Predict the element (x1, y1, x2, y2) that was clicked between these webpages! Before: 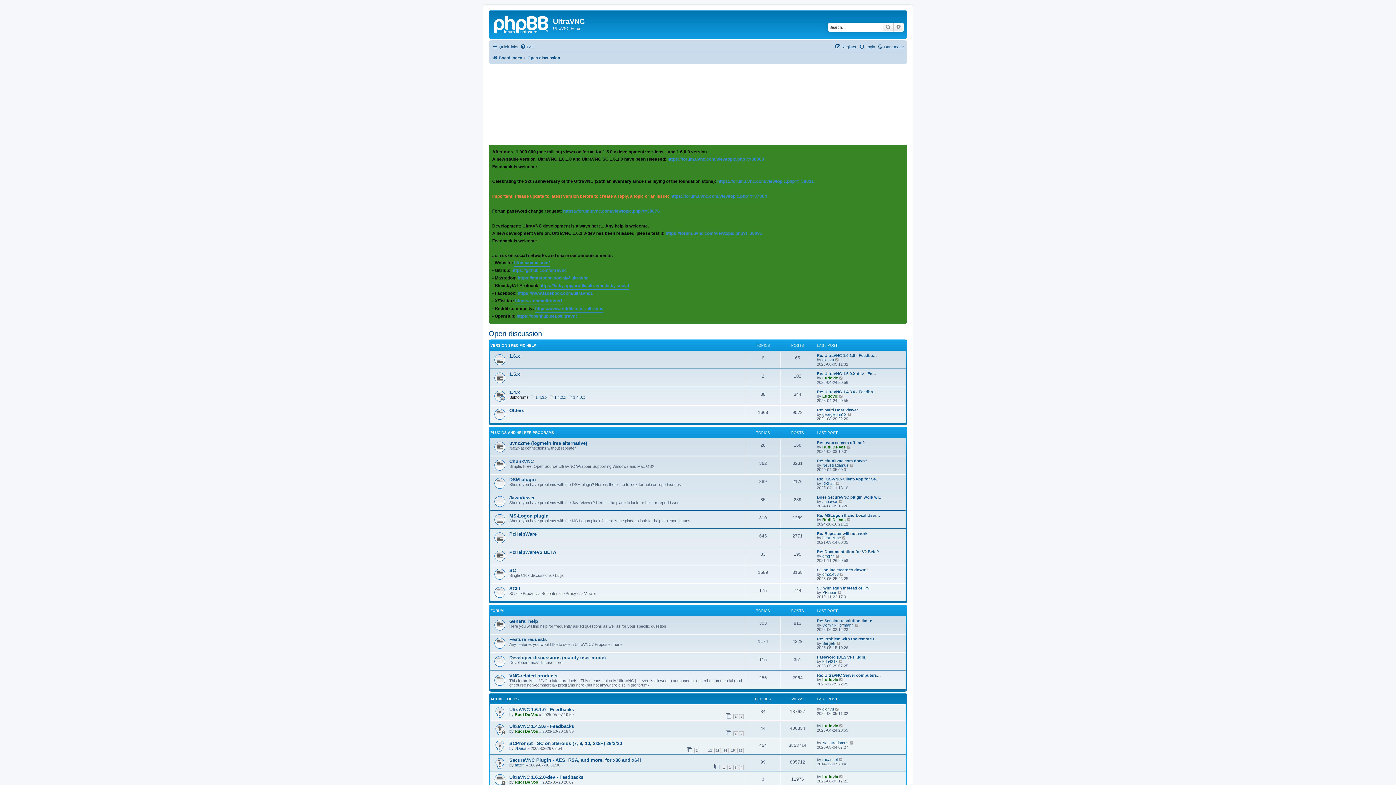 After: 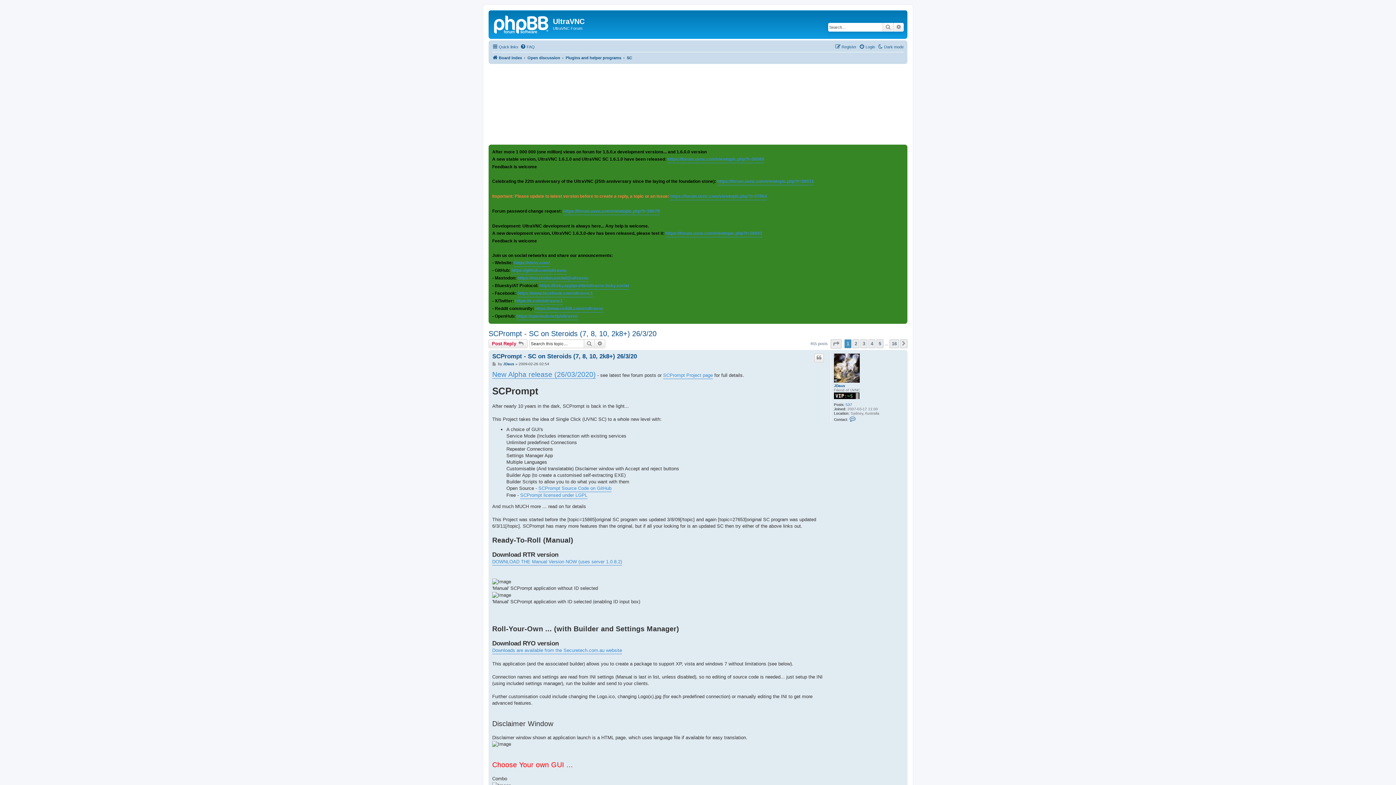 Action: label: 1 bbox: (694, 748, 699, 753)